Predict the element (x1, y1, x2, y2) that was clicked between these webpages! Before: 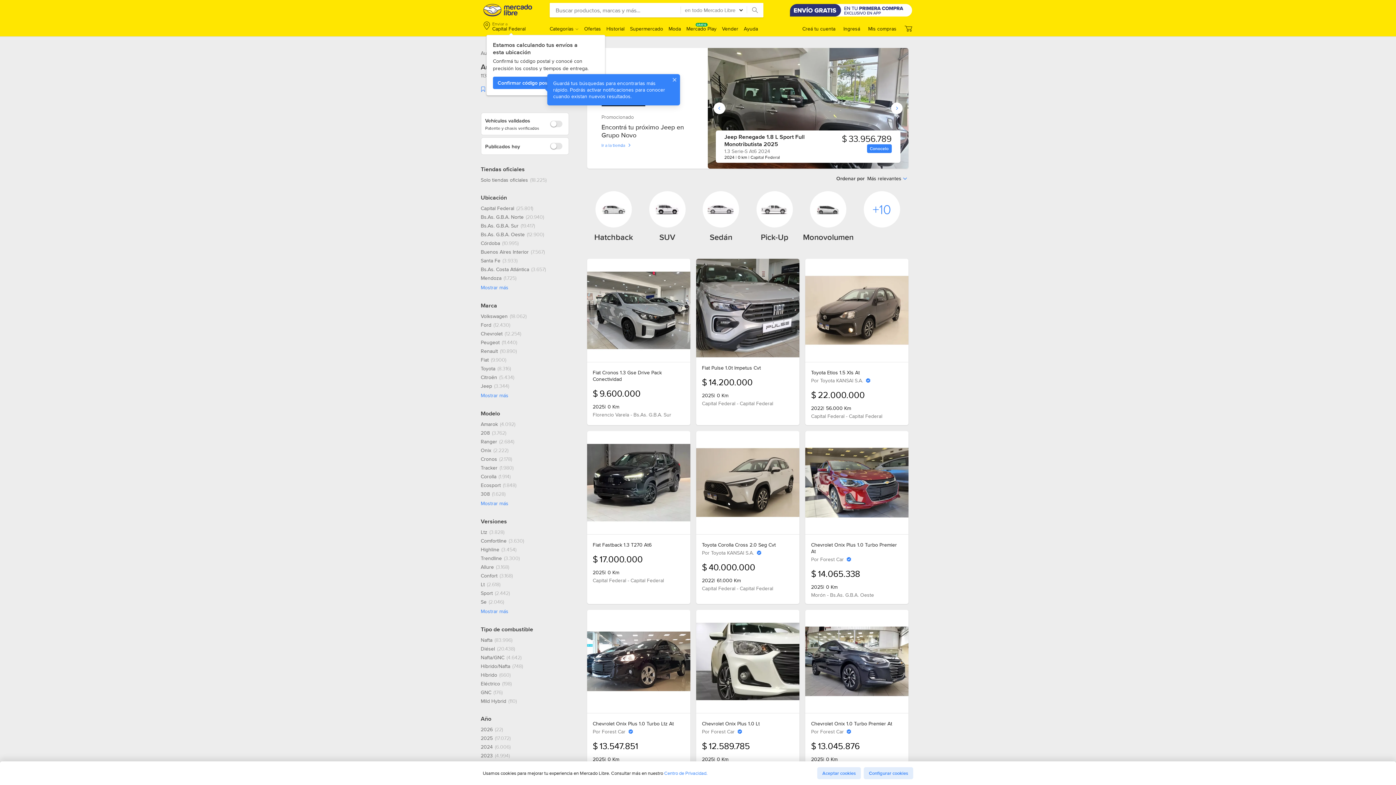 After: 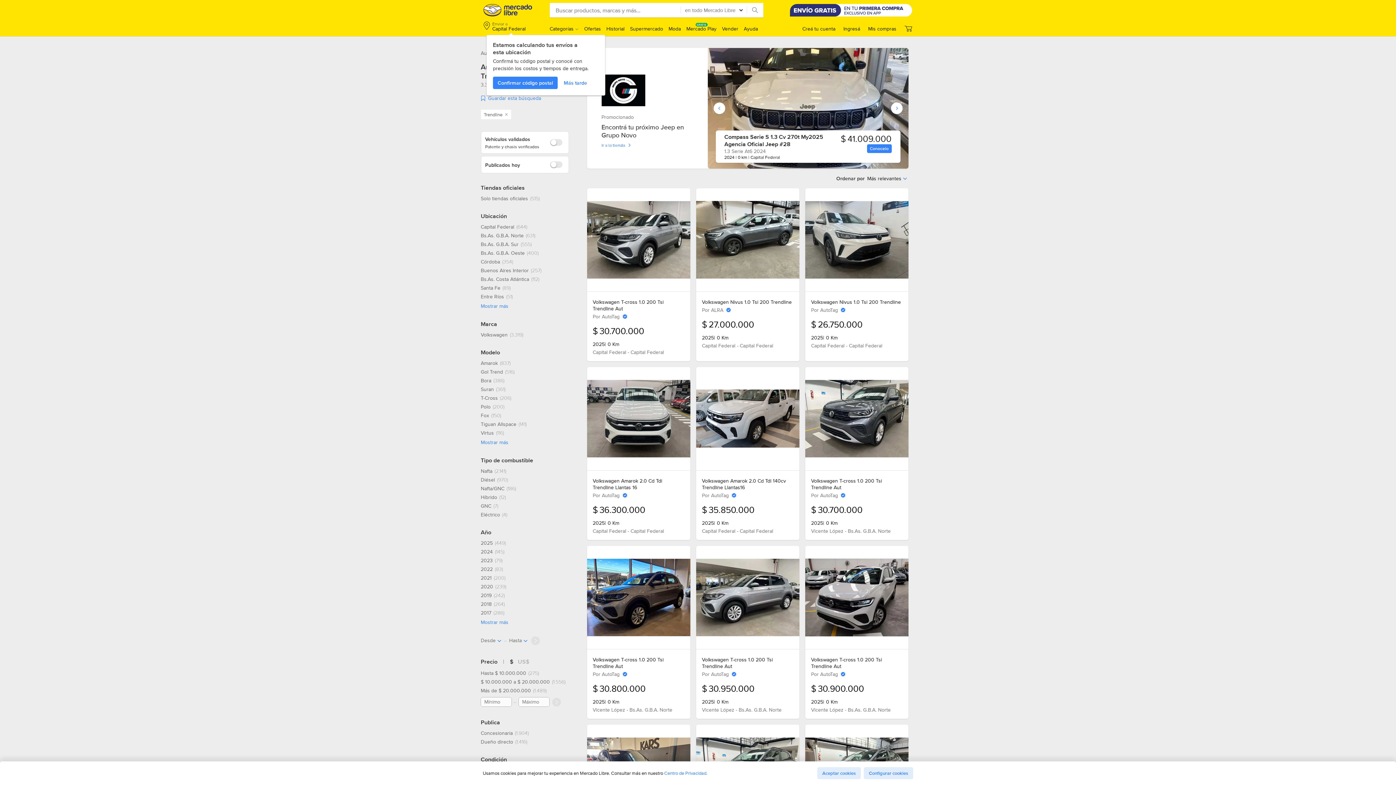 Action: bbox: (480, 555, 519, 561) label: Trendline, 3300 resultados